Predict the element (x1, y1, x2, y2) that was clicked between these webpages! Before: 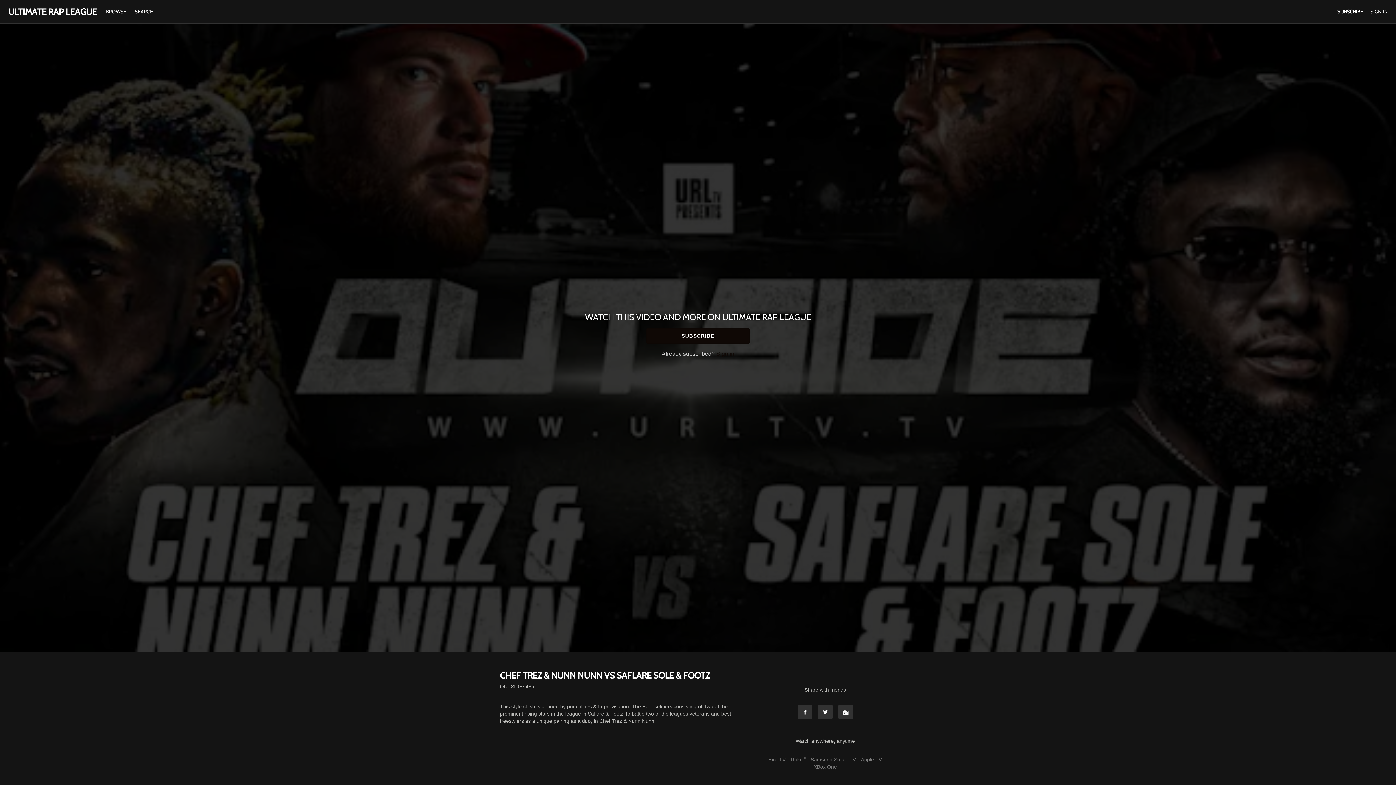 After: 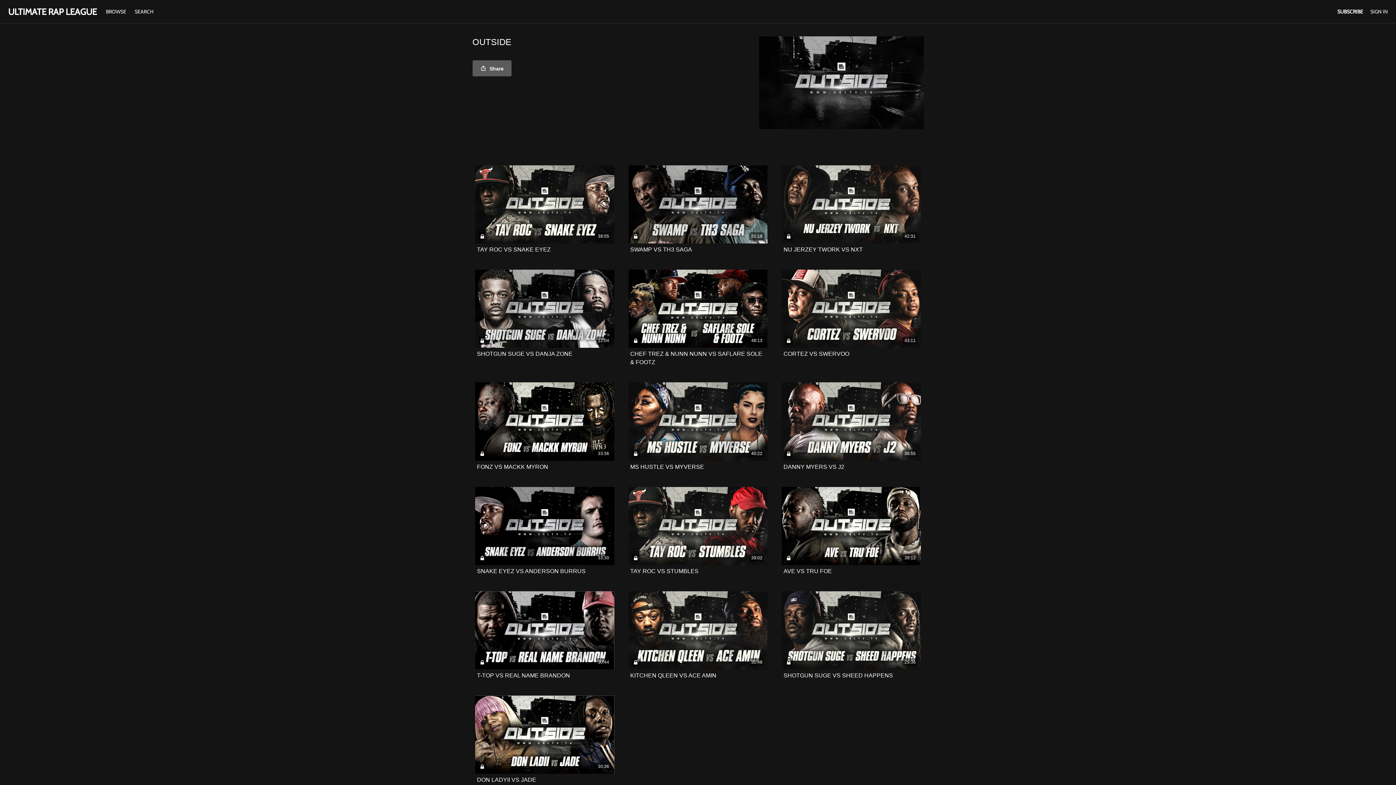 Action: bbox: (500, 683, 522, 690) label: OUTSIDE